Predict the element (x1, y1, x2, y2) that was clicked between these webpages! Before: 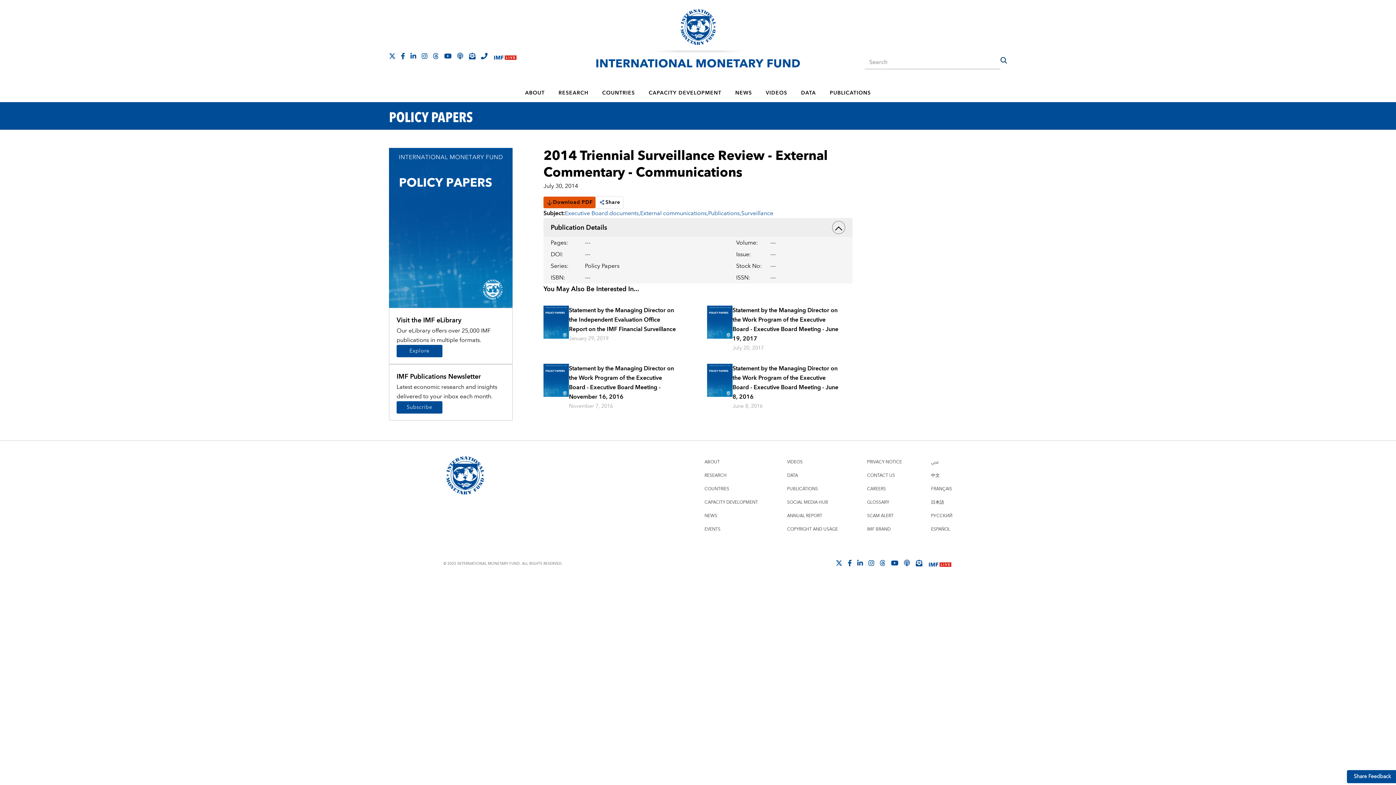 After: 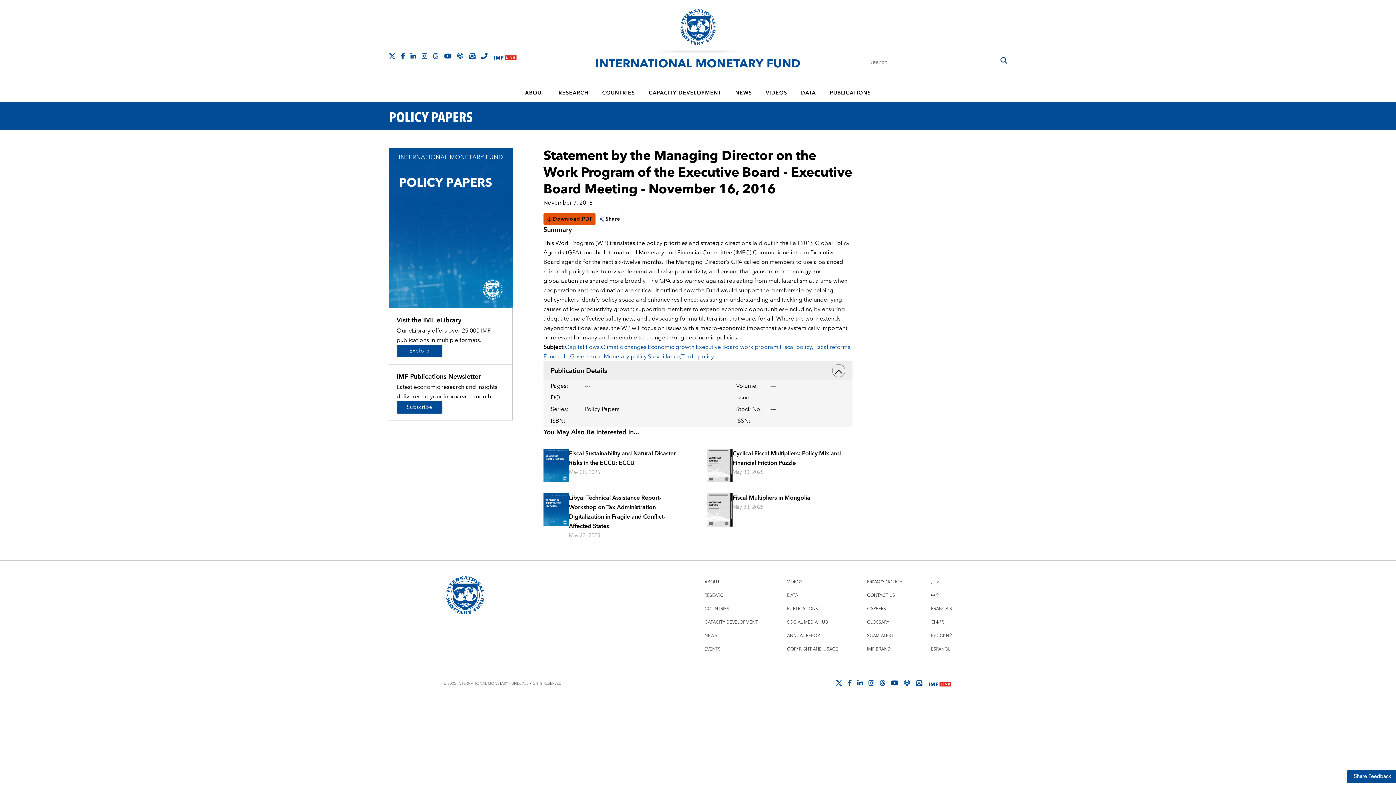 Action: bbox: (543, 364, 689, 411) label: Statement by the Managing Director on the Work Program of the Executive Board - Executive Board Meeting - November 16, 2016

November 7, 2016